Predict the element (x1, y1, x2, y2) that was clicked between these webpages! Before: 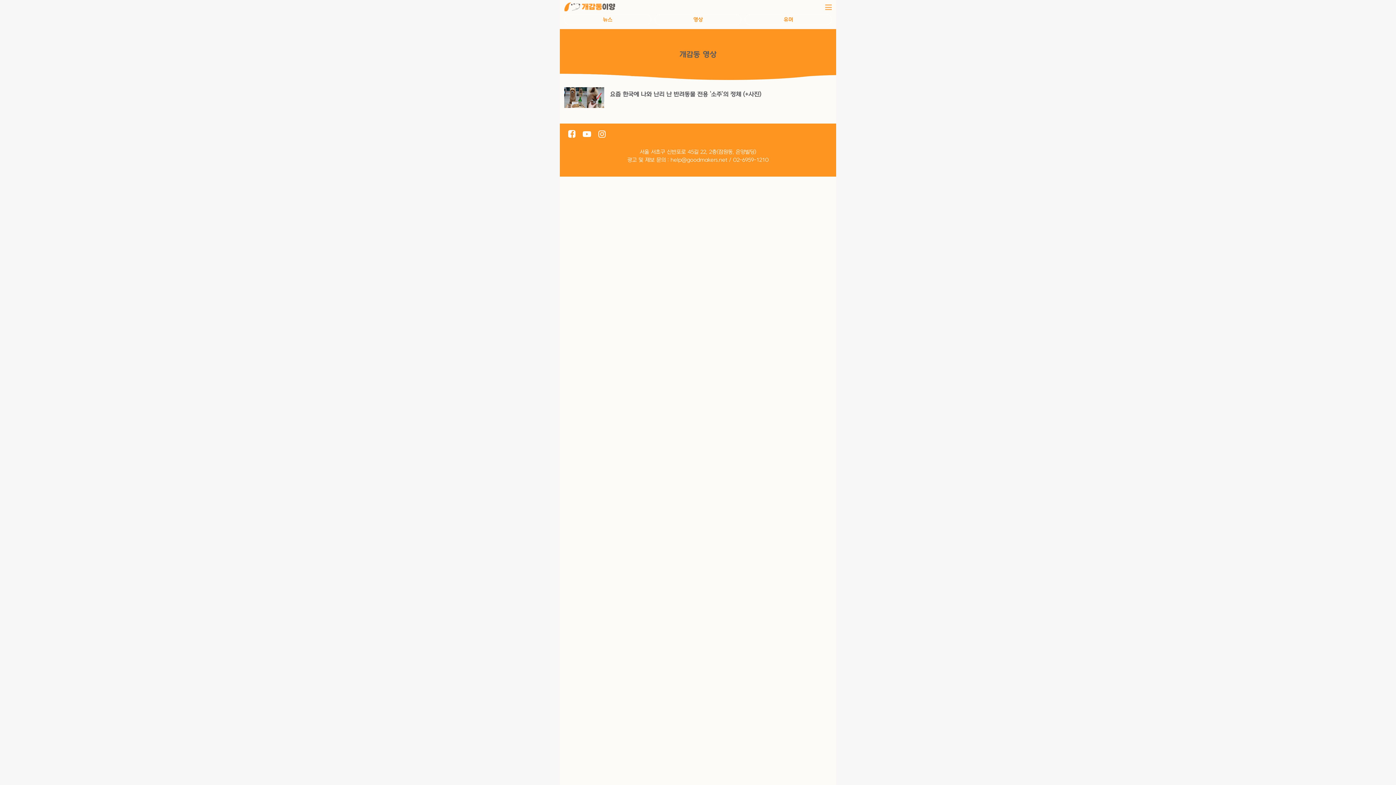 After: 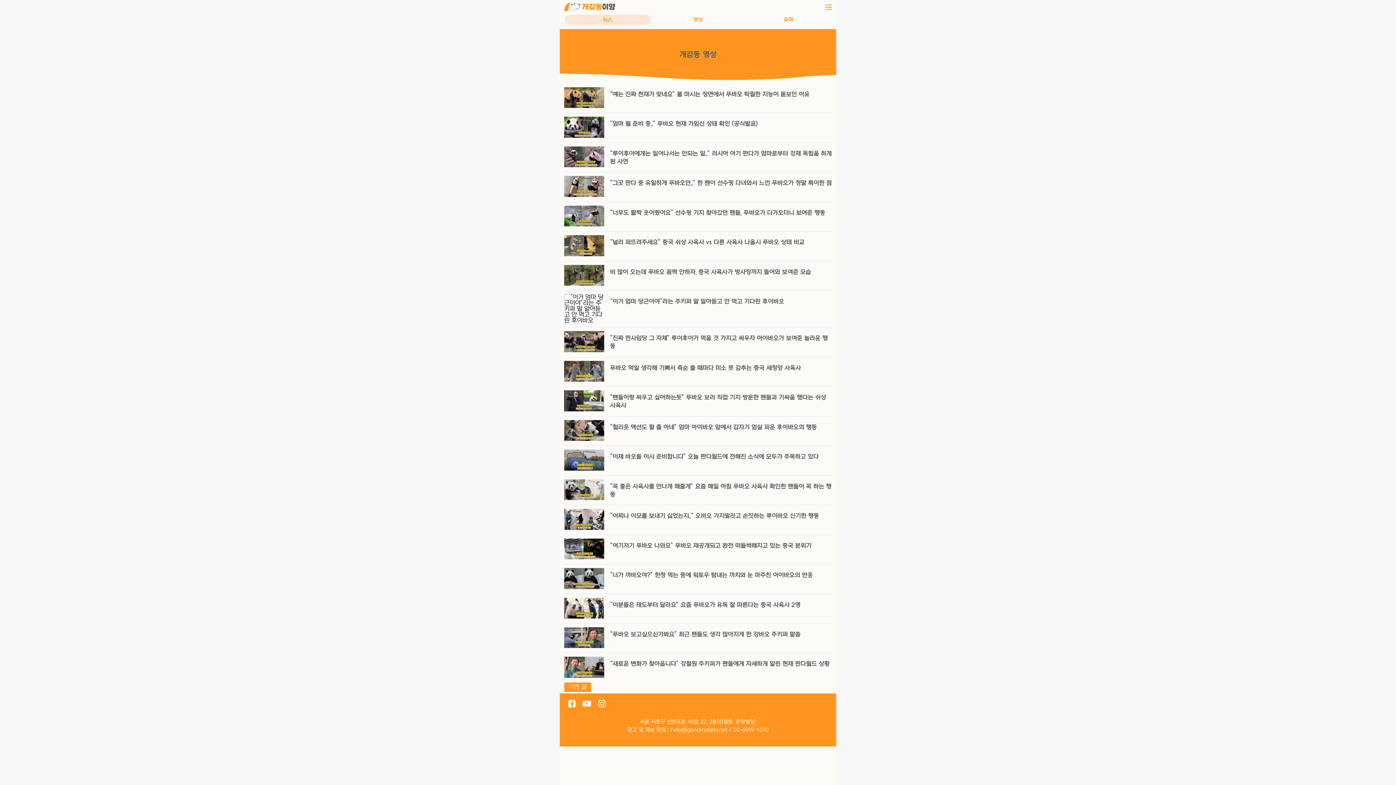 Action: label: 뉴스 bbox: (564, 14, 651, 25)